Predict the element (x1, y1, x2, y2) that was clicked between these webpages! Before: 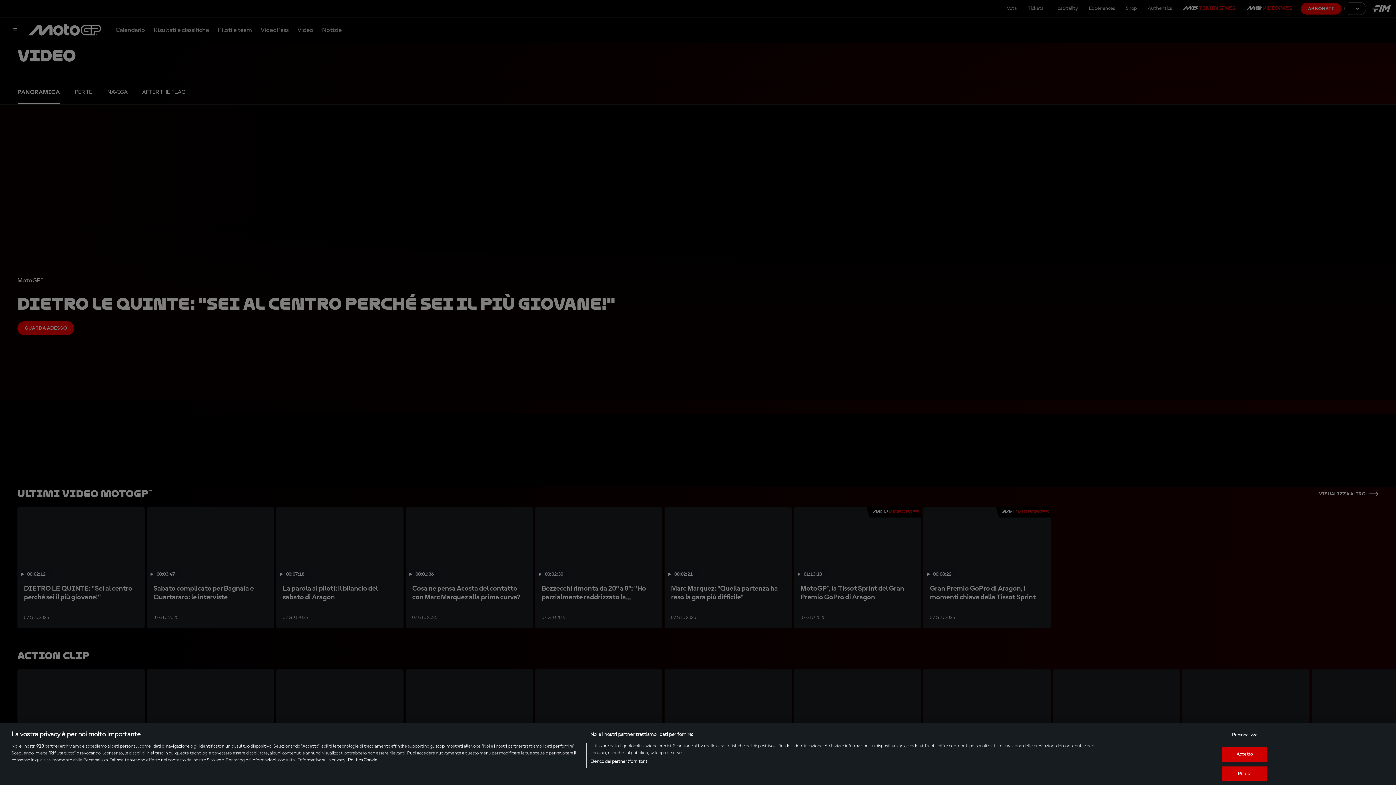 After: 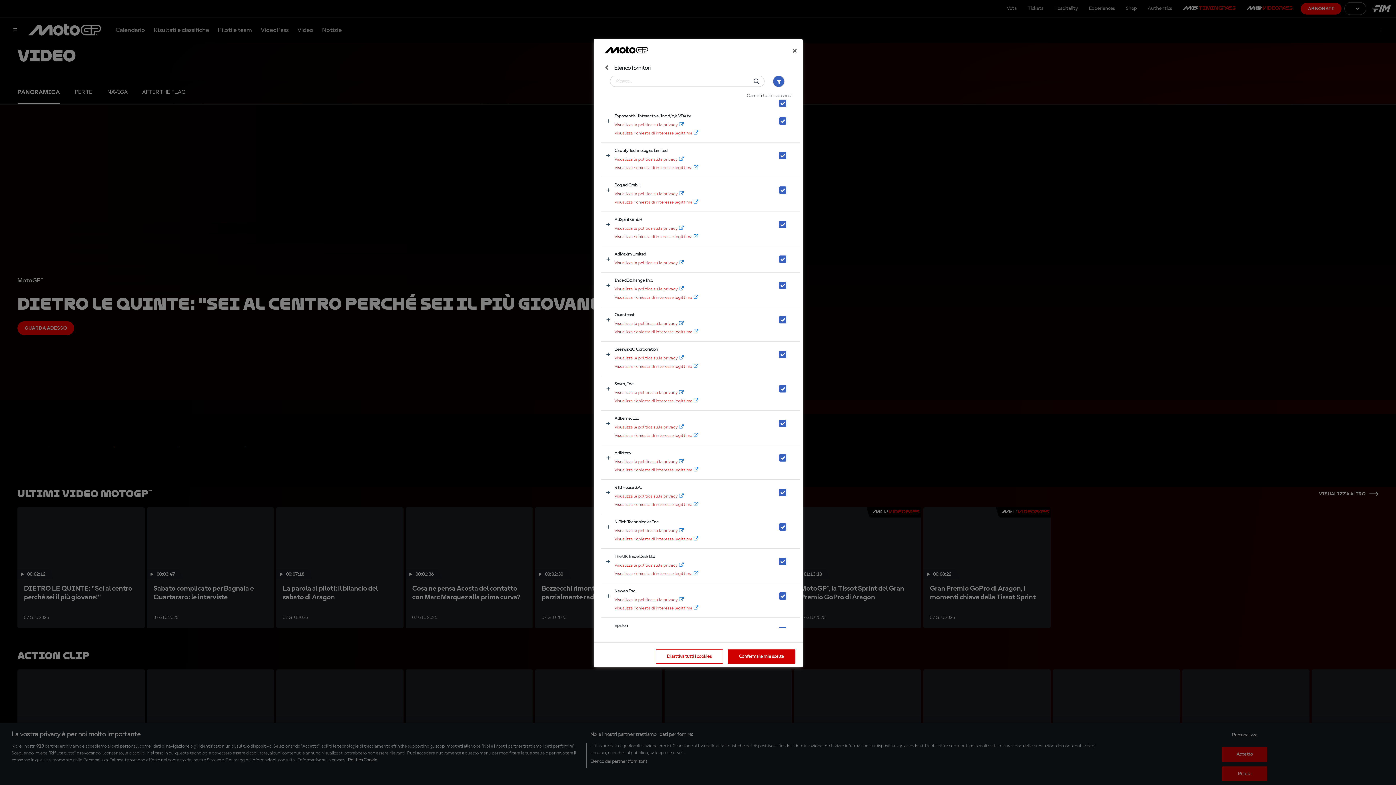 Action: bbox: (590, 758, 647, 765) label: Elenco dei partner (fornitori)